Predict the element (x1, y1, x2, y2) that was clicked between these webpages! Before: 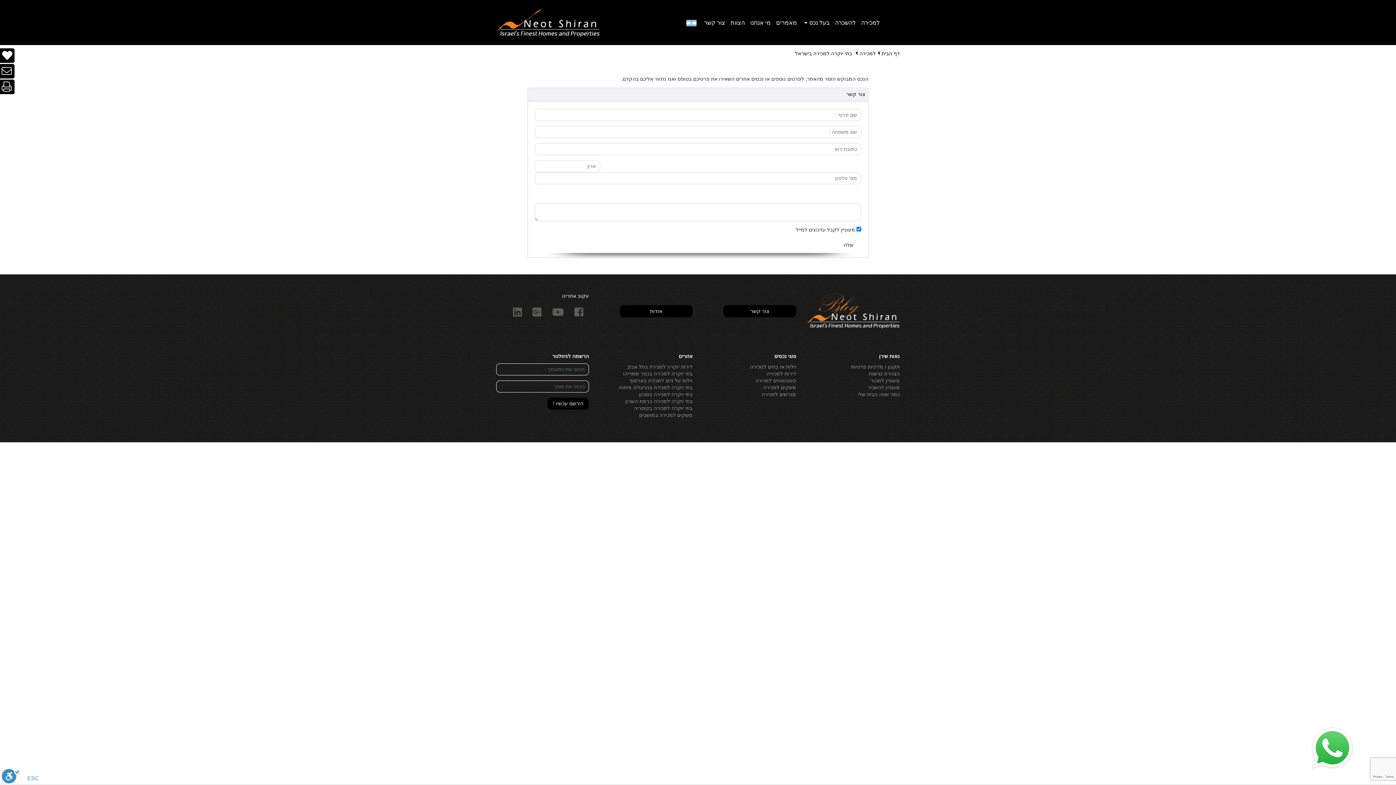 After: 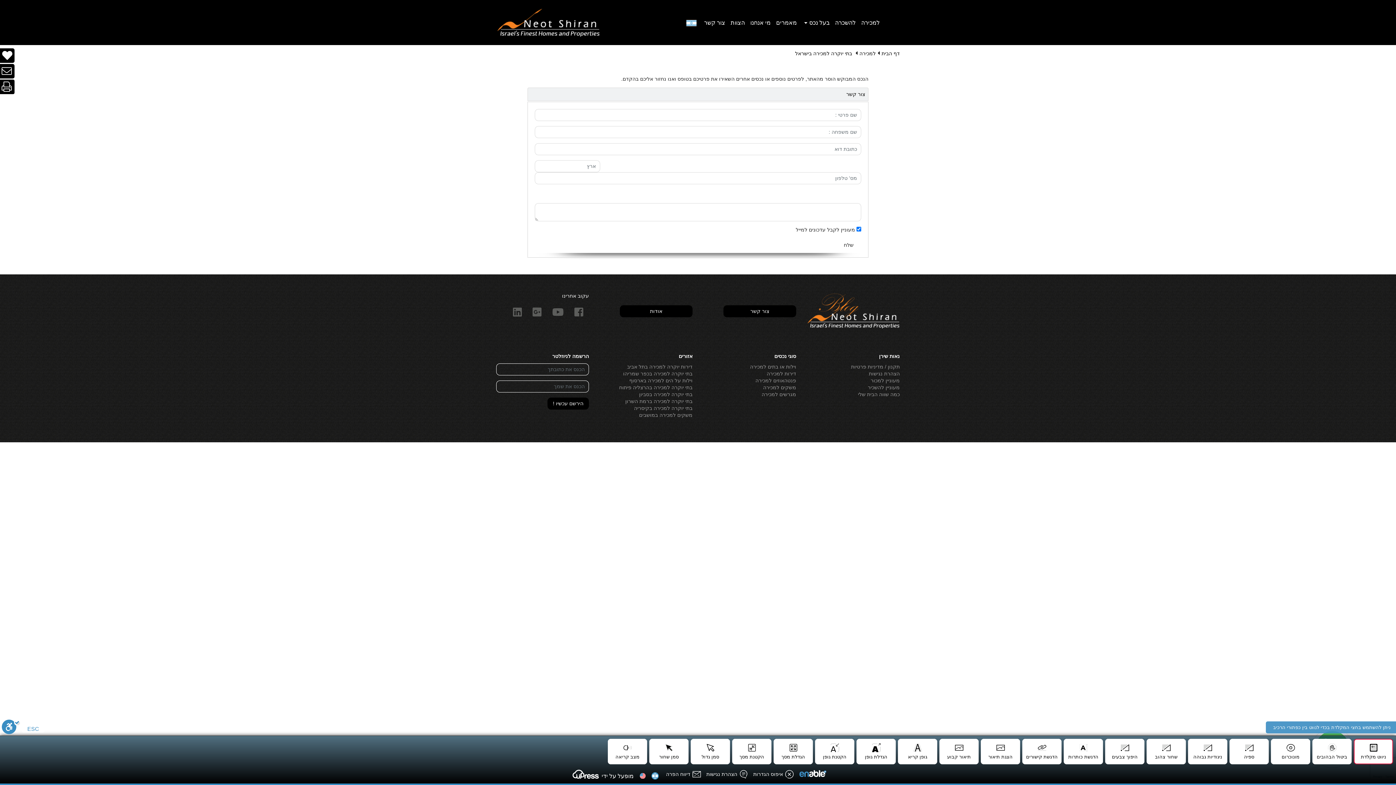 Action: bbox: (1, 769, 20, 785) label: סרגל נגישות